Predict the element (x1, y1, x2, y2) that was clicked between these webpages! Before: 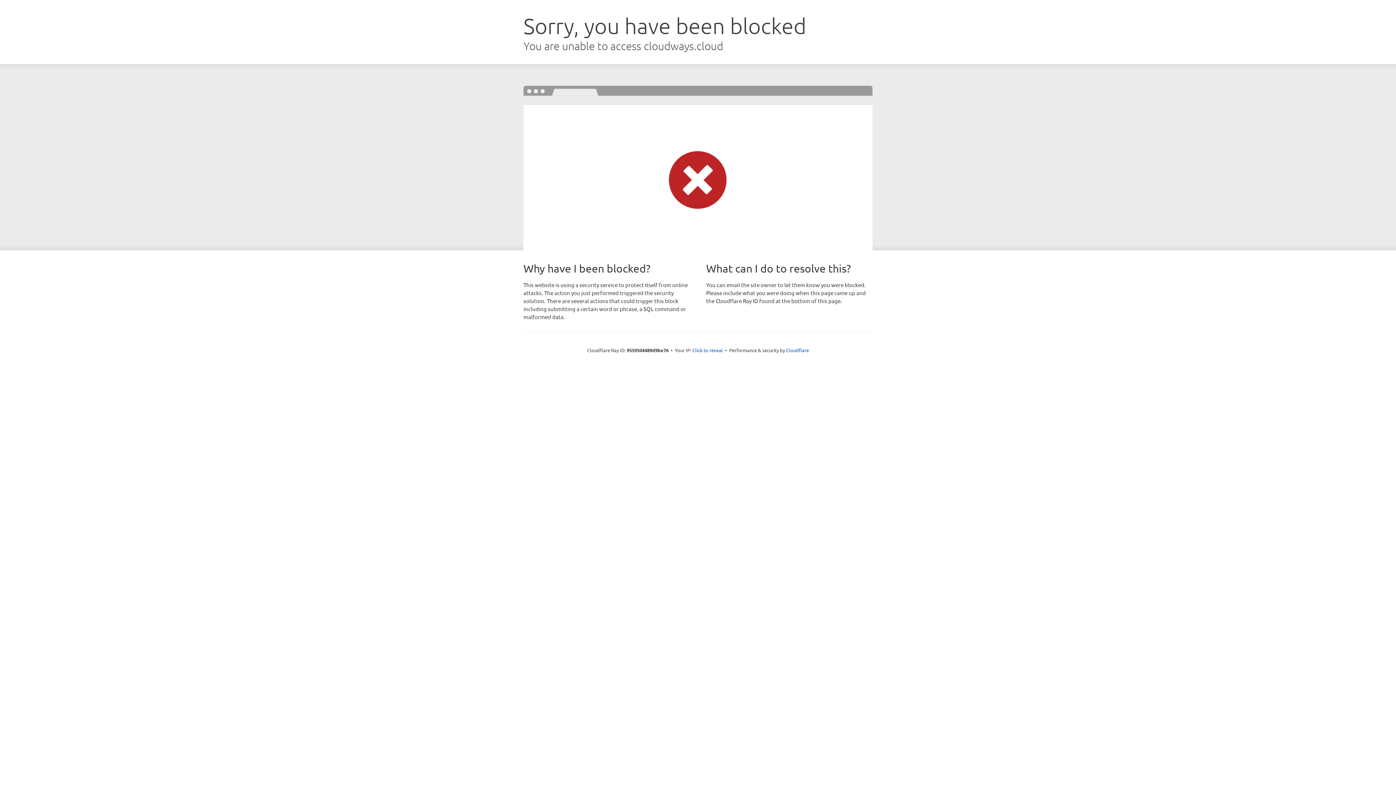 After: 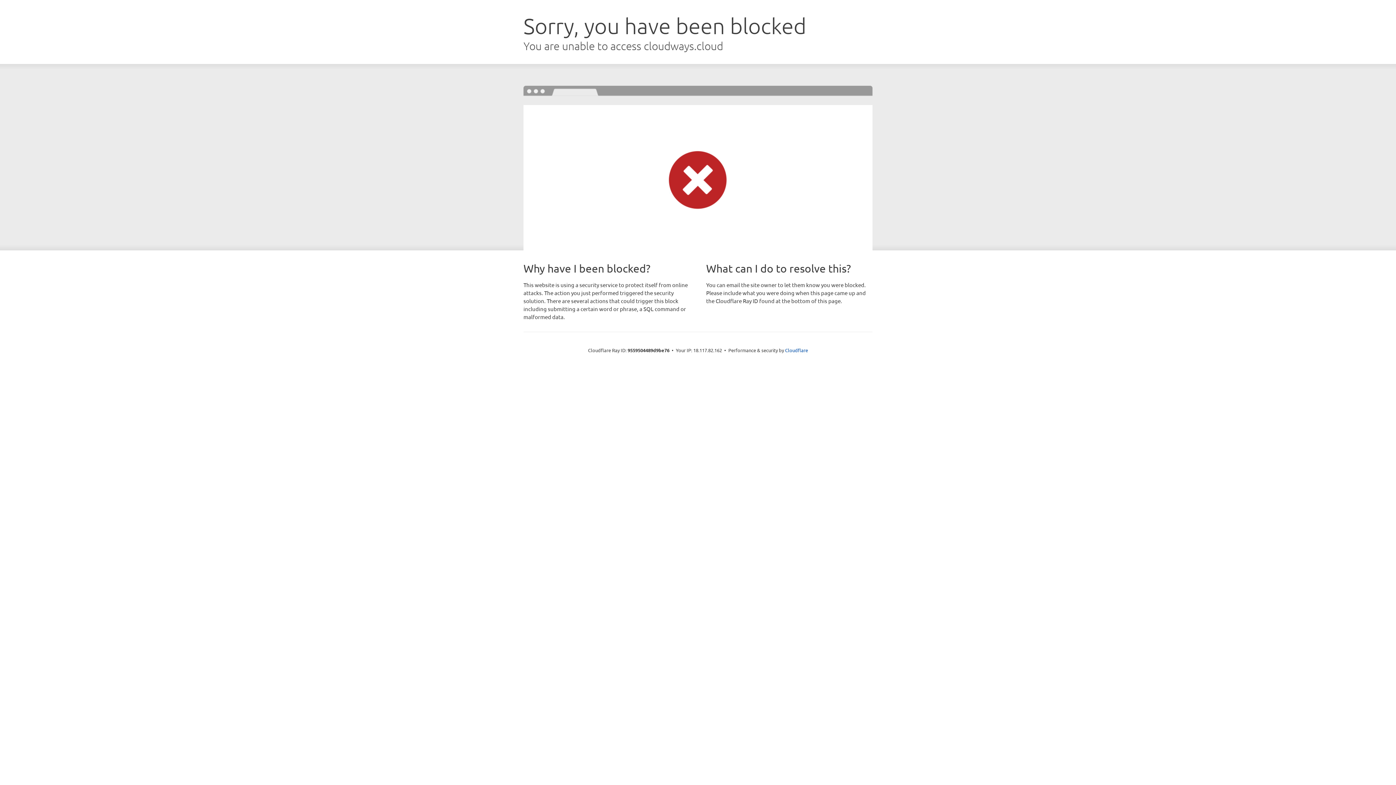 Action: bbox: (692, 346, 723, 353) label: Click to reveal